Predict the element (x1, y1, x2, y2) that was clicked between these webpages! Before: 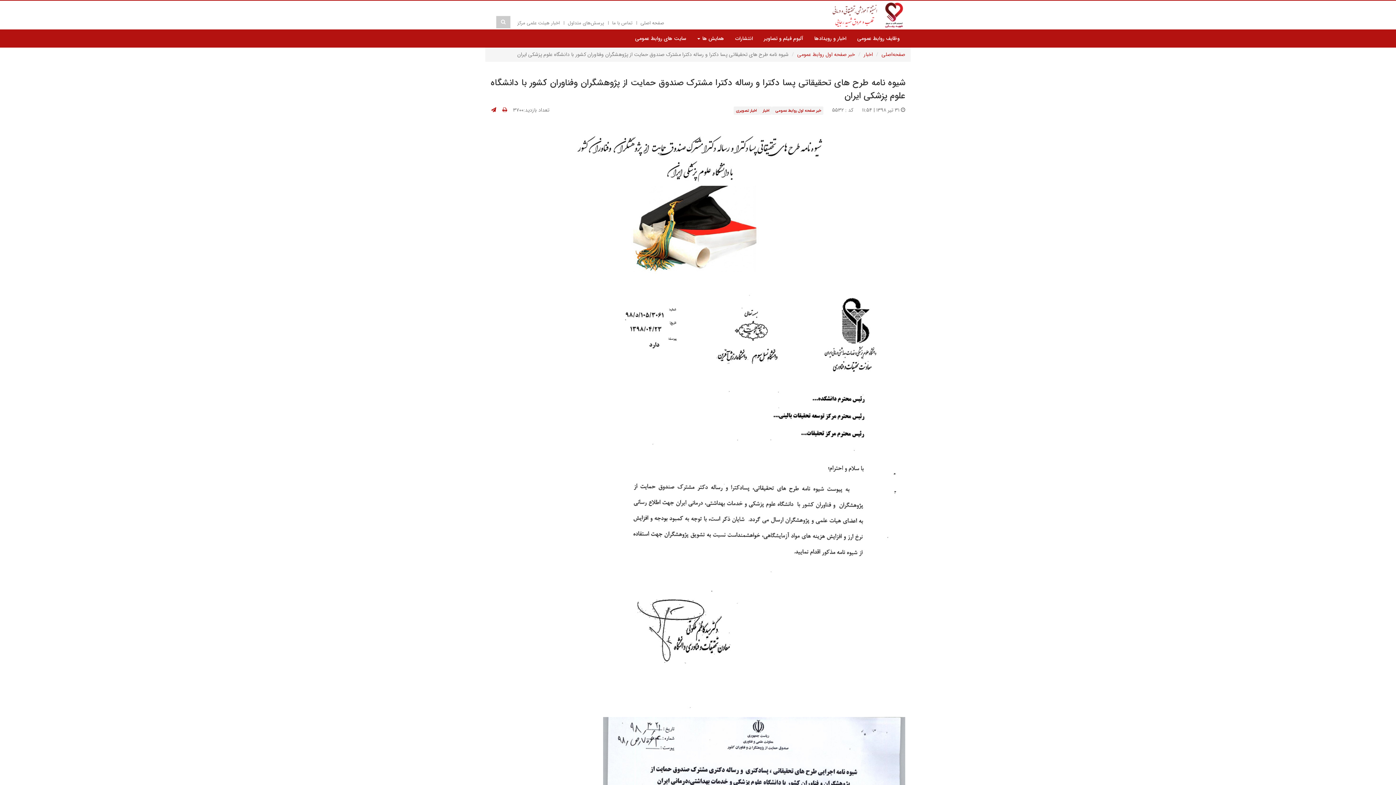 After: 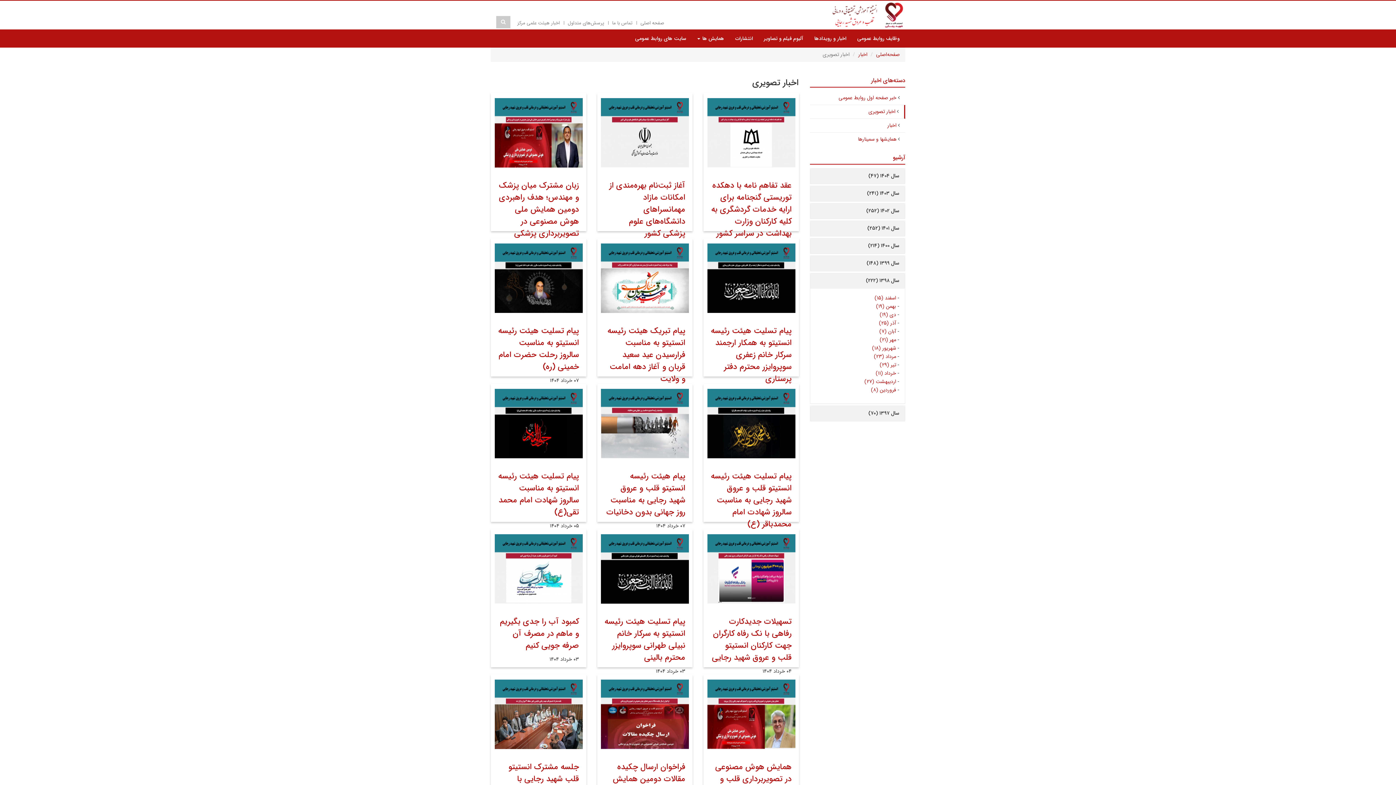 Action: label: اخبار تصویری bbox: (736, 107, 757, 113)